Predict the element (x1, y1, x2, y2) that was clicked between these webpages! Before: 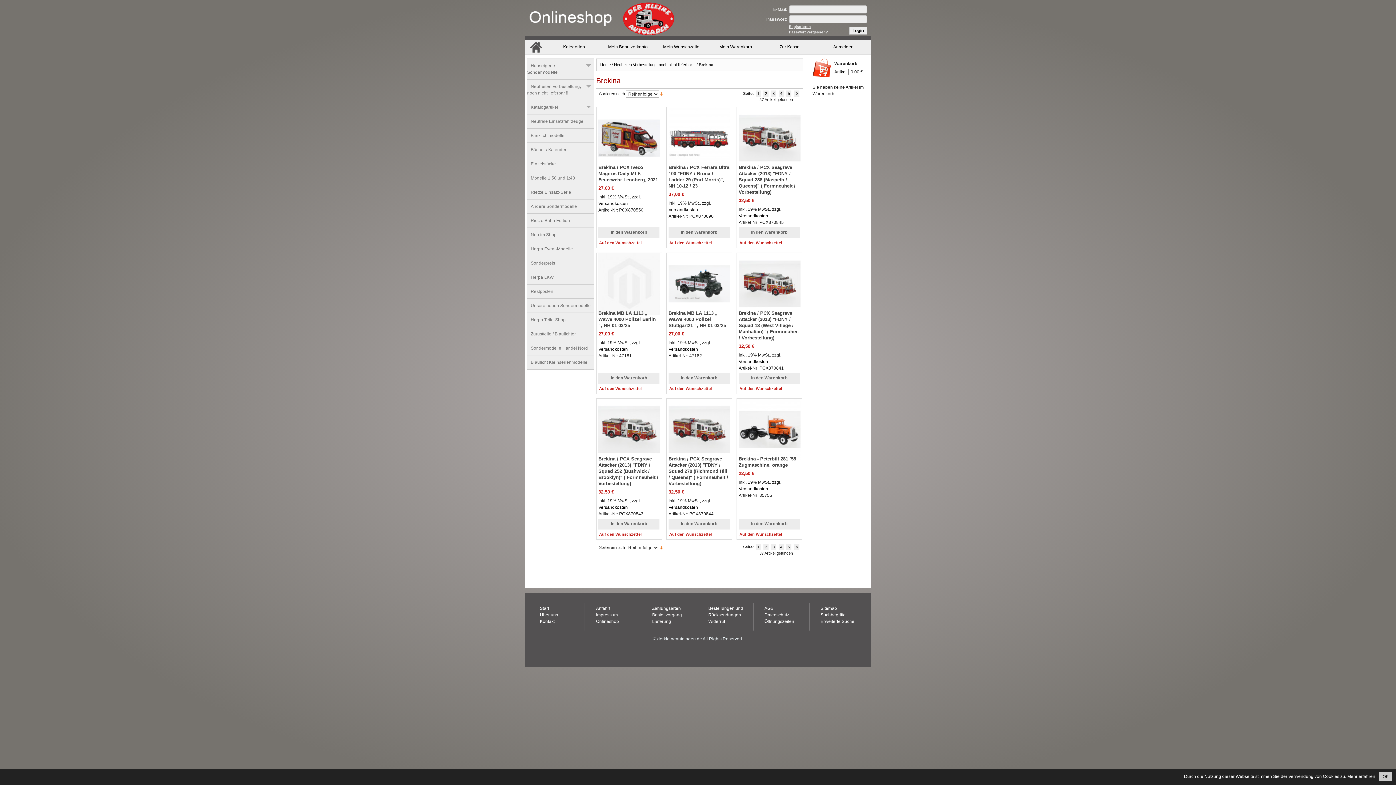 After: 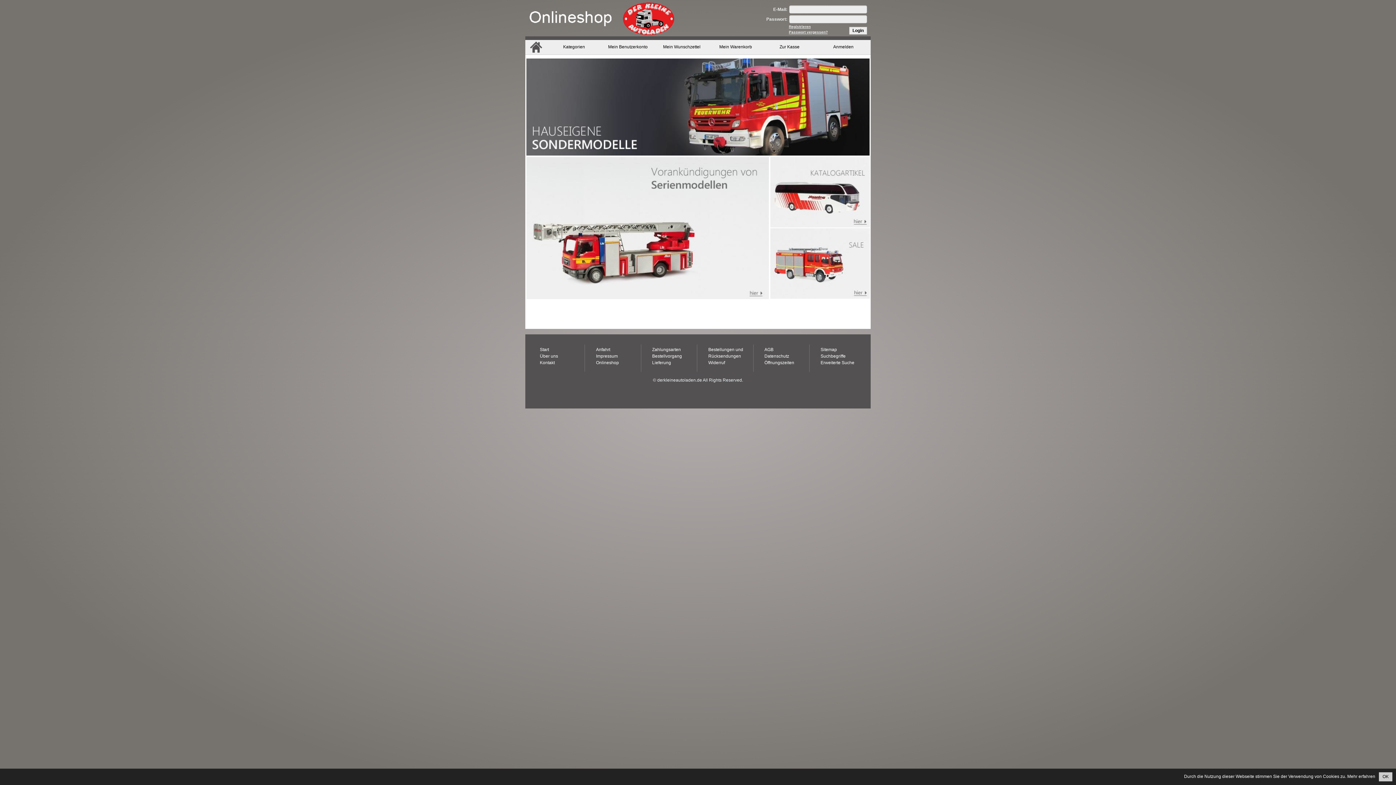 Action: label: Onlineshop bbox: (596, 619, 619, 624)